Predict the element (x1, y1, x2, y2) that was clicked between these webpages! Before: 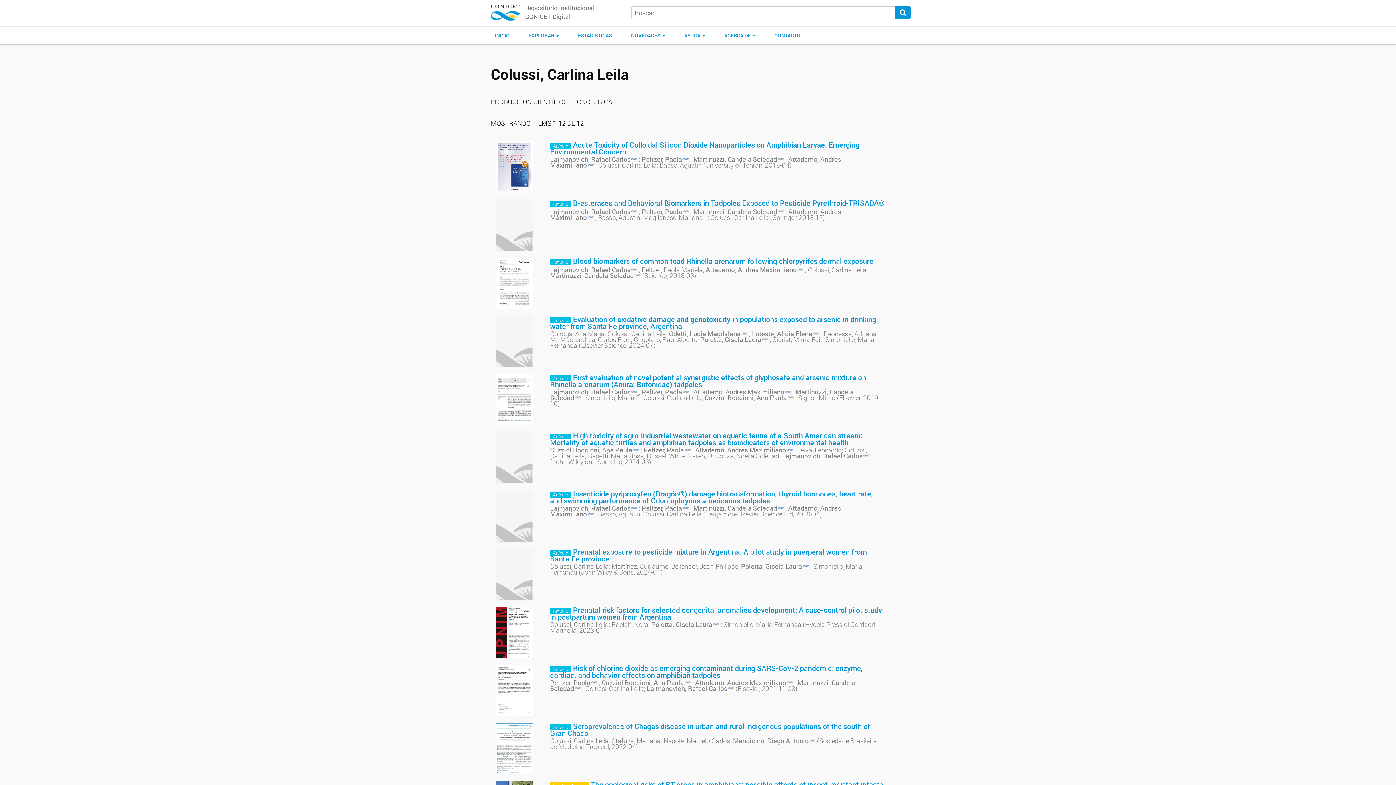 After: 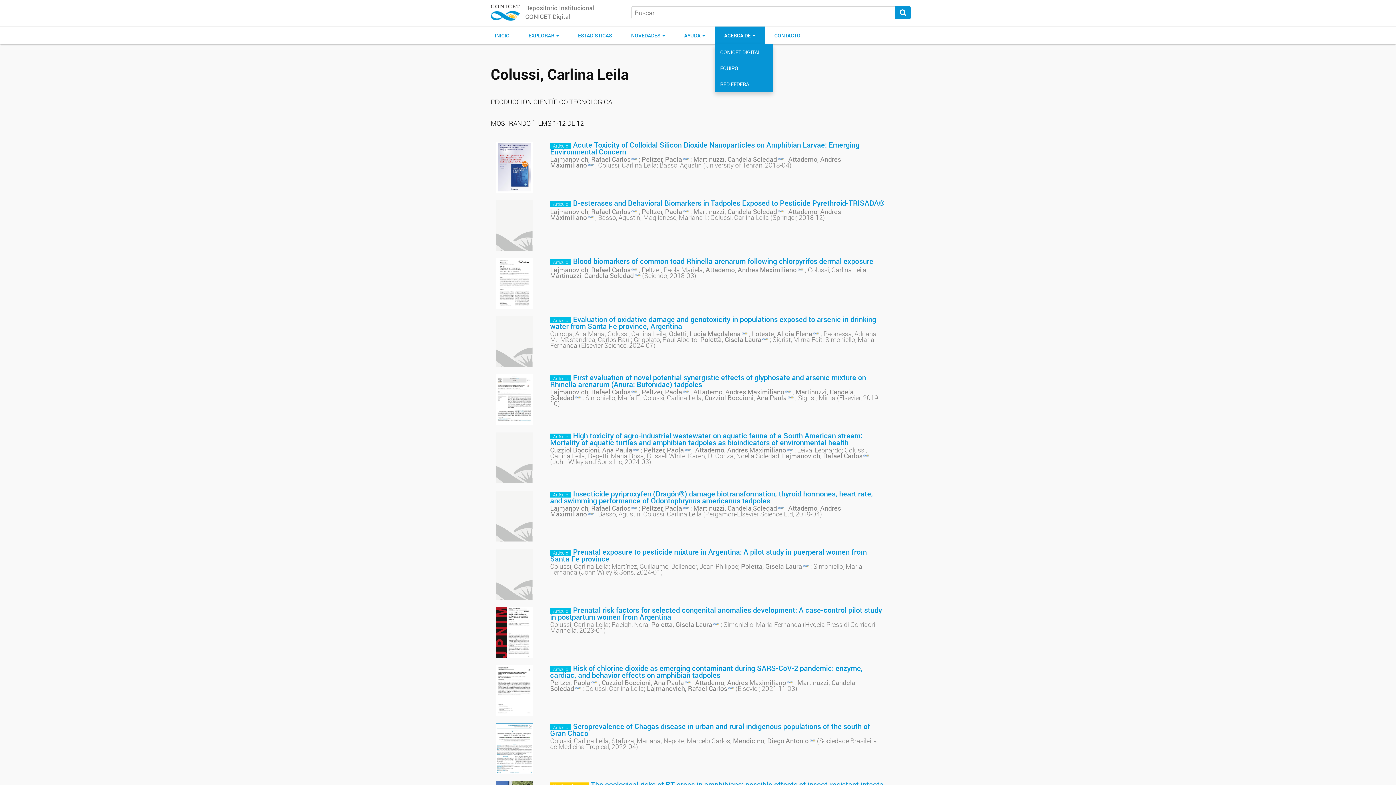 Action: label: ACERCA DE  bbox: (714, 26, 765, 44)